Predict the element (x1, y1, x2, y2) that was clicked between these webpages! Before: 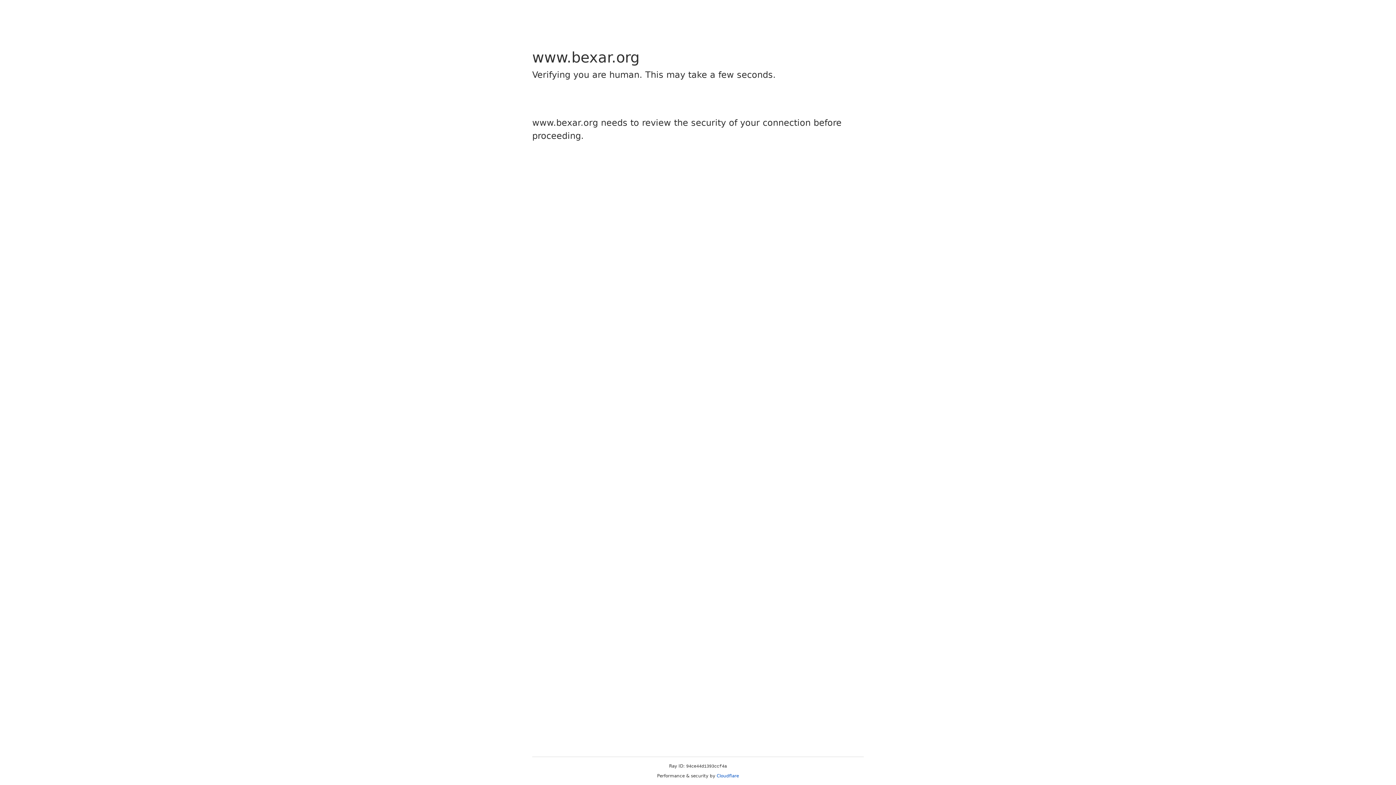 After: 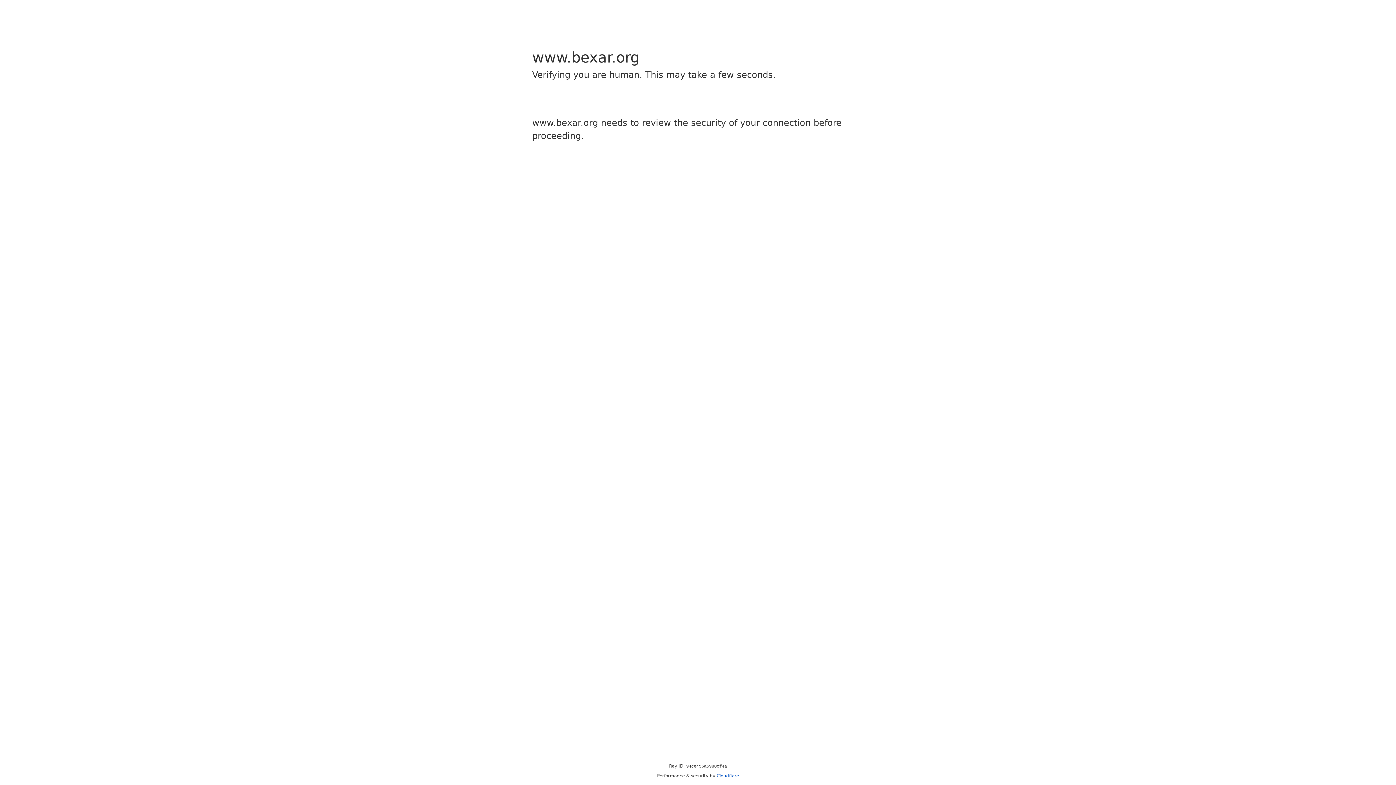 Action: label: Cloudflare bbox: (716, 773, 739, 778)